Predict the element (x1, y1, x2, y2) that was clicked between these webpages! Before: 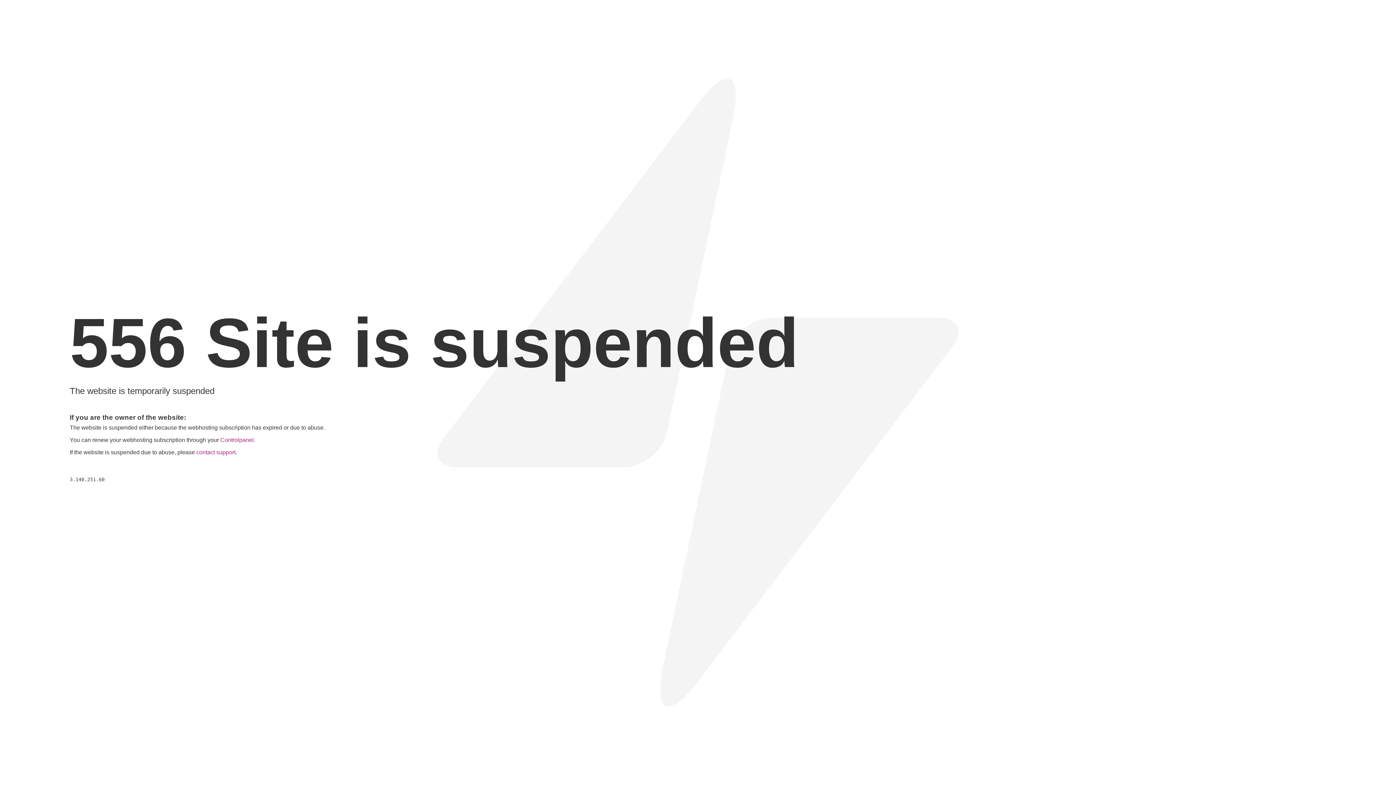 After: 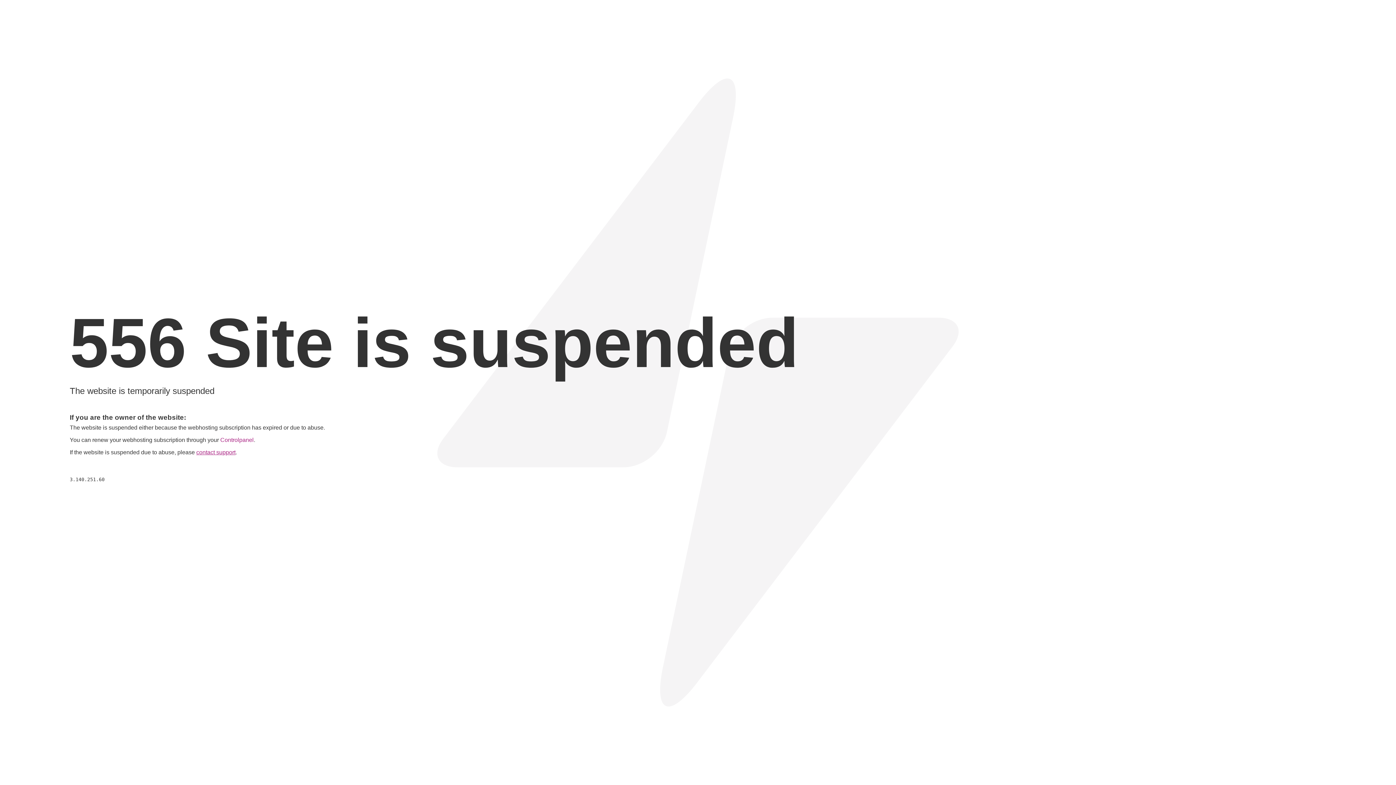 Action: label: contact support bbox: (196, 449, 235, 455)